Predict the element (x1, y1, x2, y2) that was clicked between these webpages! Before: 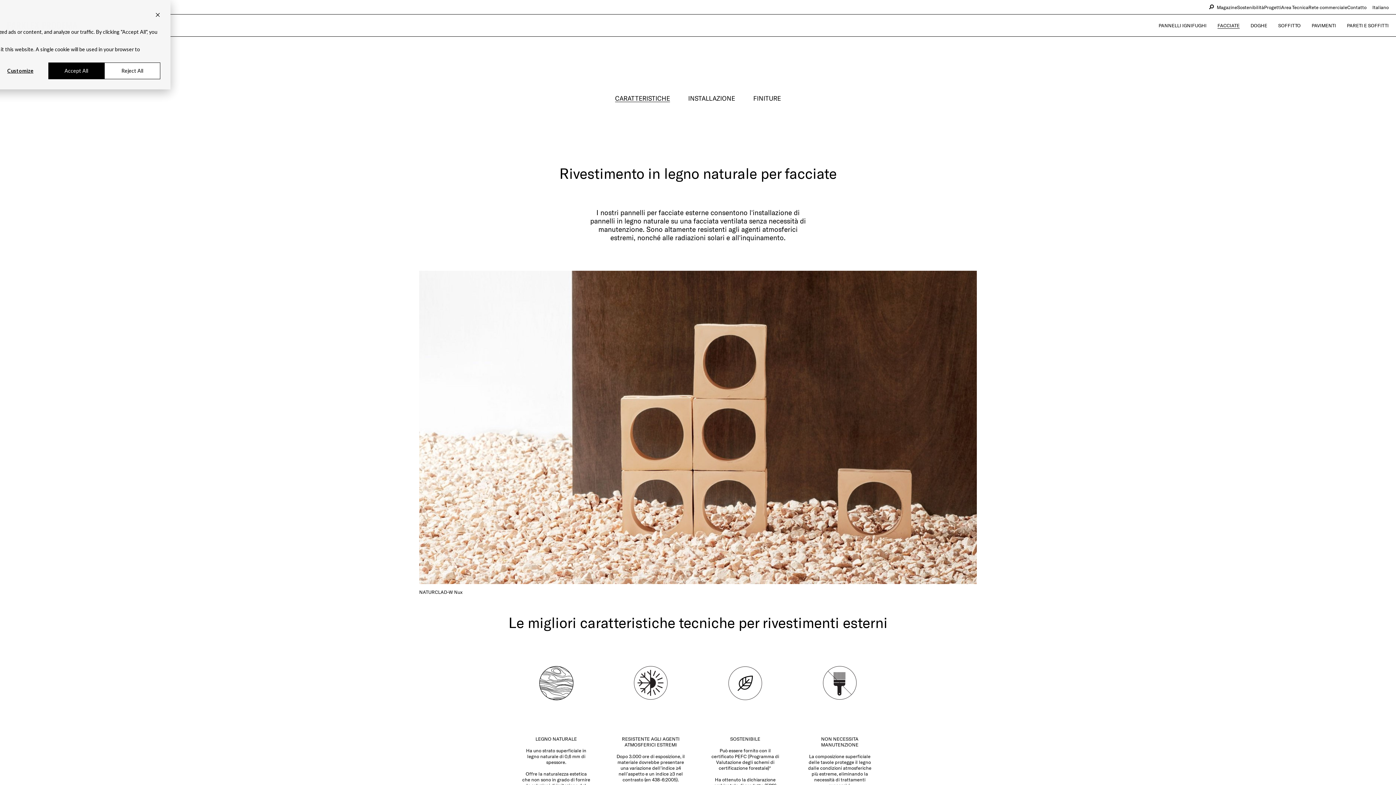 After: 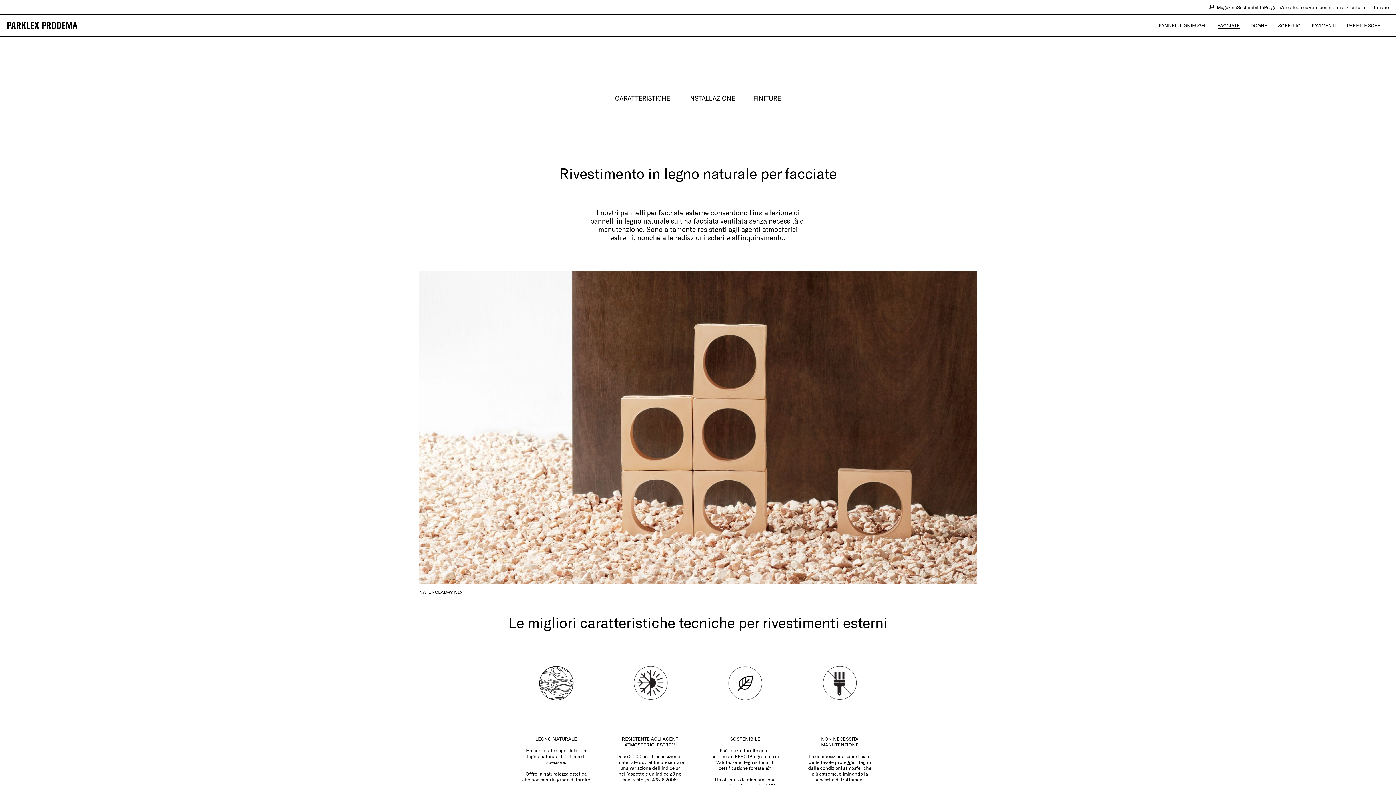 Action: bbox: (155, 10, 160, 18) label: Dismiss cookie banner